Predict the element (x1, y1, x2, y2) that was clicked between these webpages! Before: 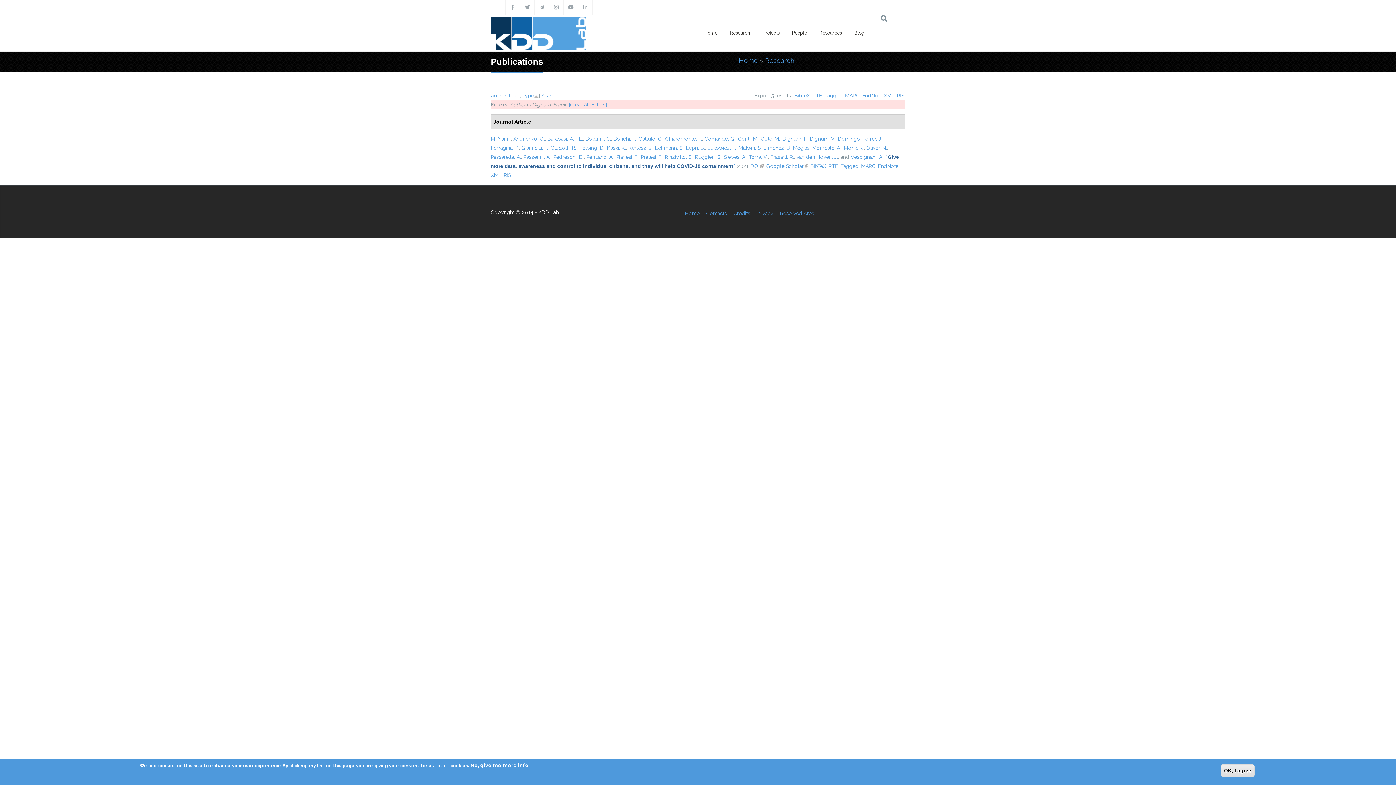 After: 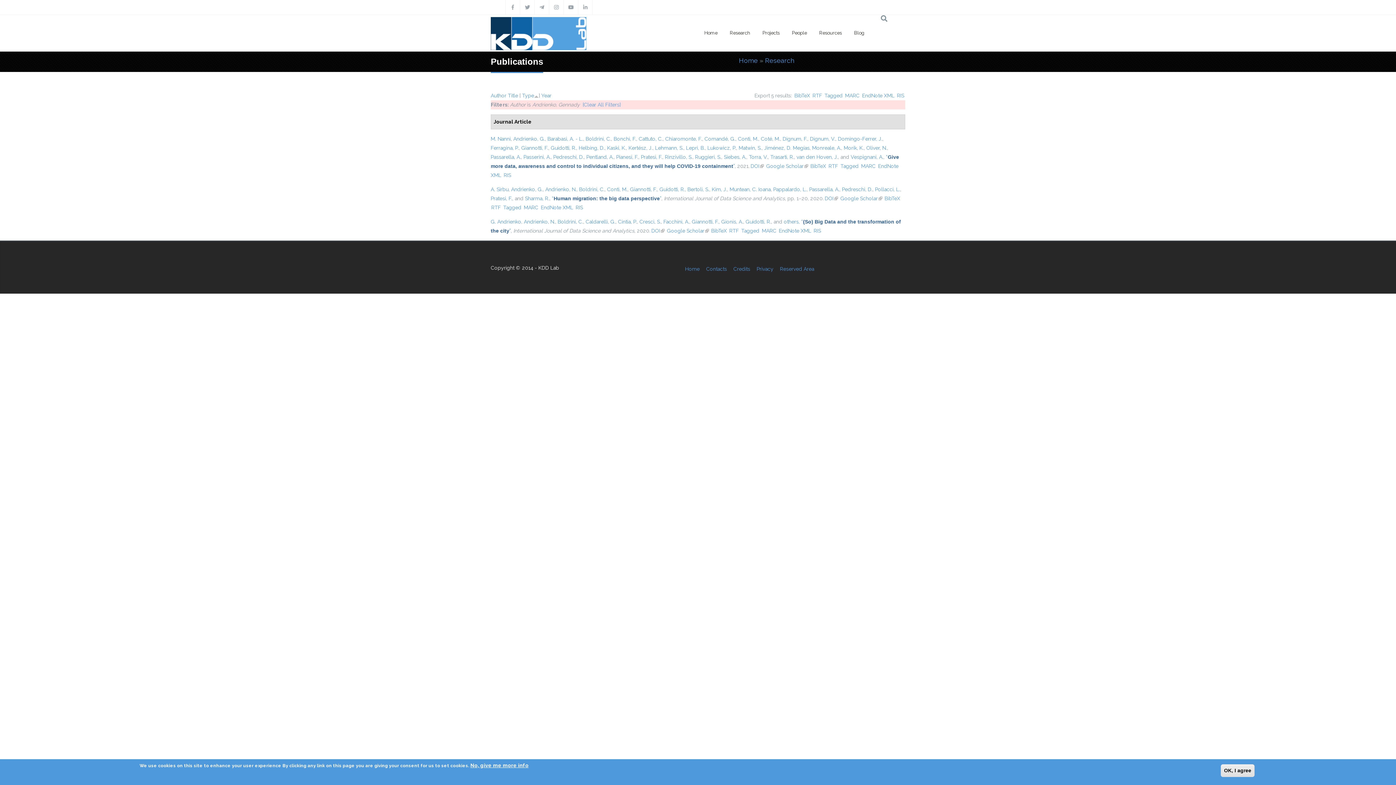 Action: bbox: (513, 136, 545, 141) label: Andrienko, G.